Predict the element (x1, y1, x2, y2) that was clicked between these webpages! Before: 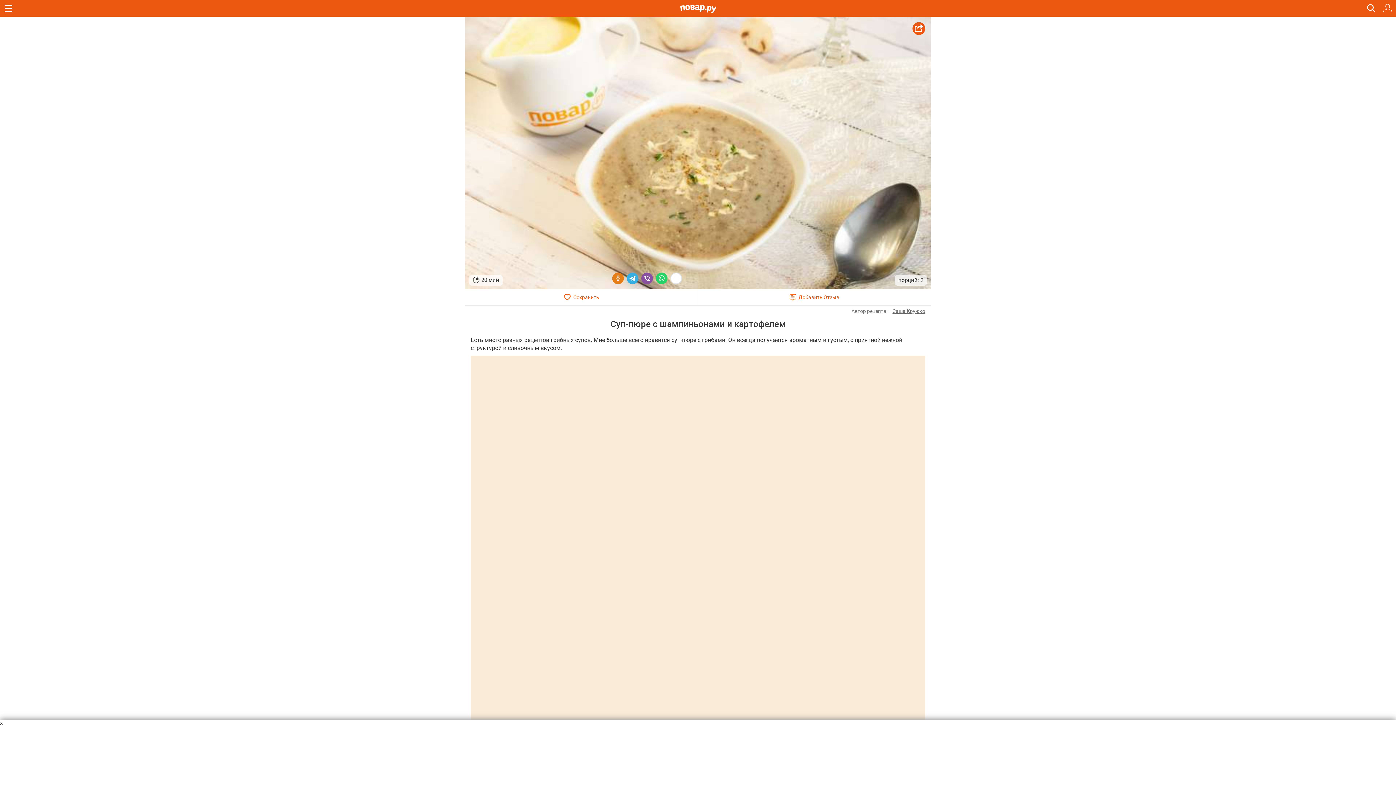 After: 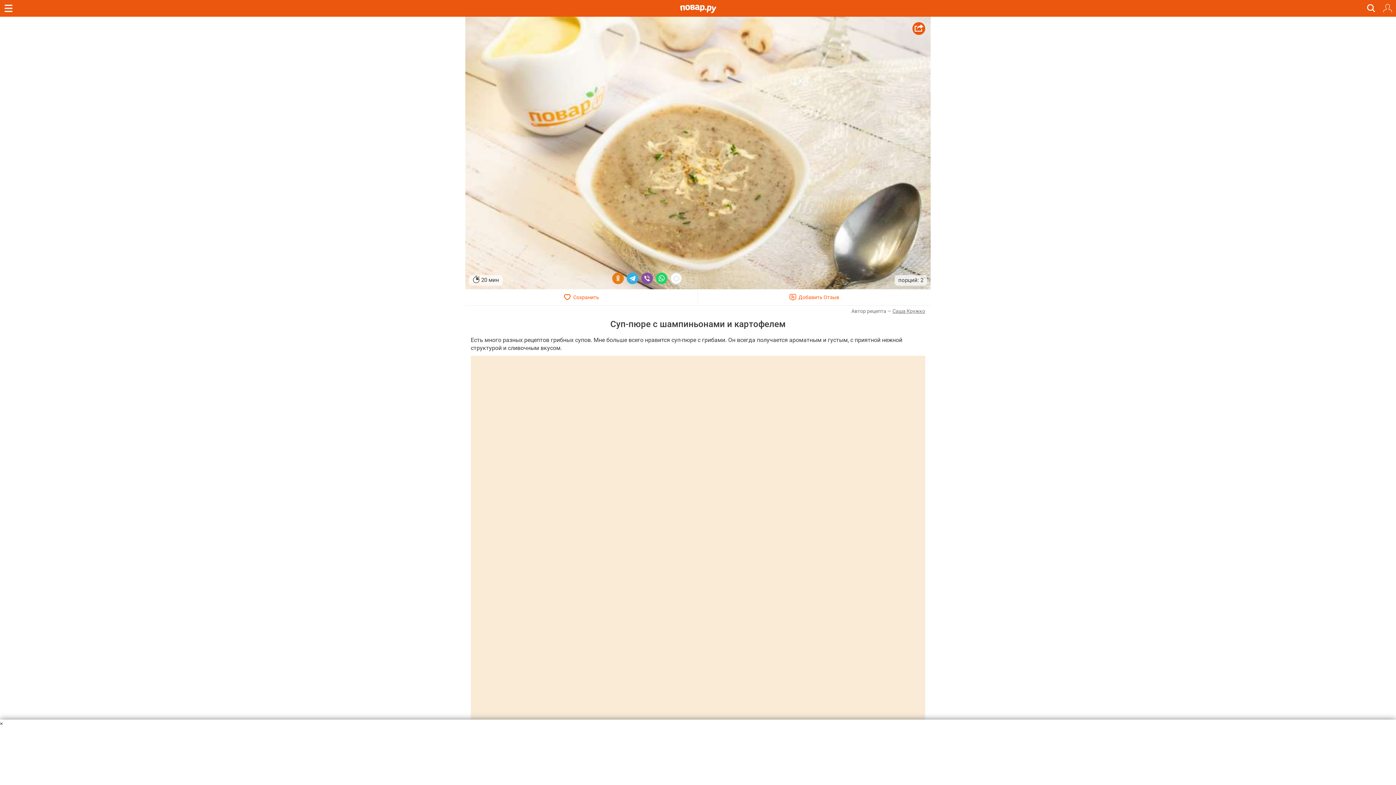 Action: bbox: (1366, 2, 1376, 13)